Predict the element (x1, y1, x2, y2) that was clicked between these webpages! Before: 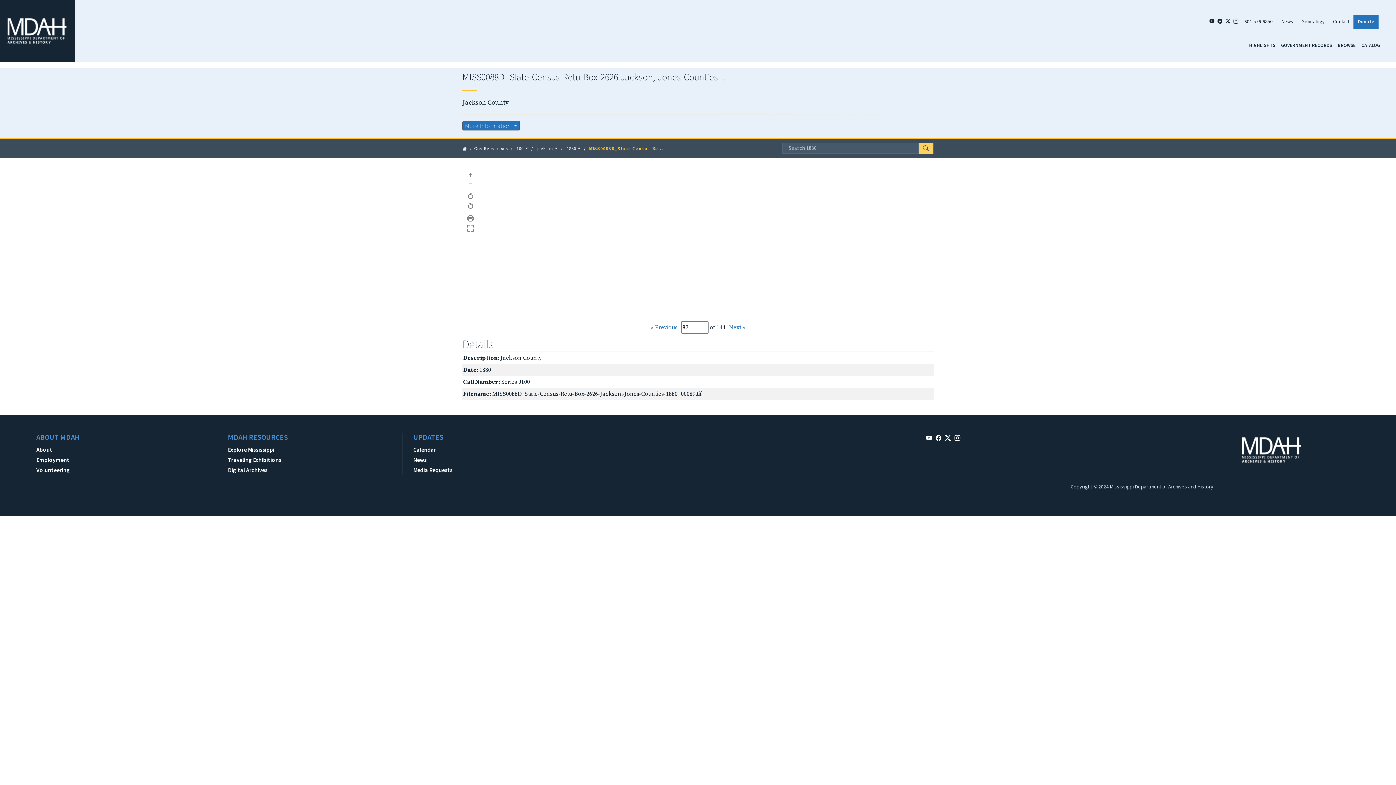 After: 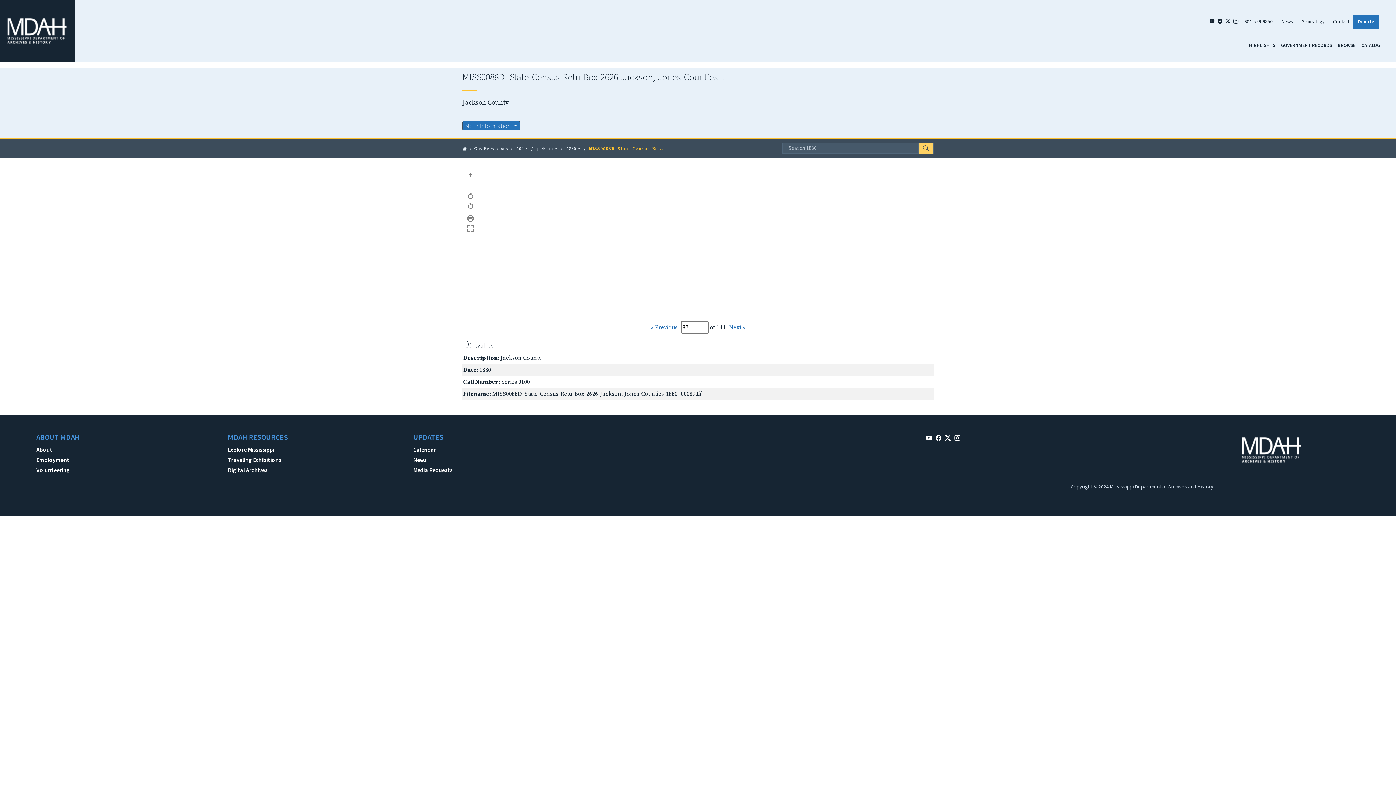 Action: bbox: (466, 179, 475, 188)